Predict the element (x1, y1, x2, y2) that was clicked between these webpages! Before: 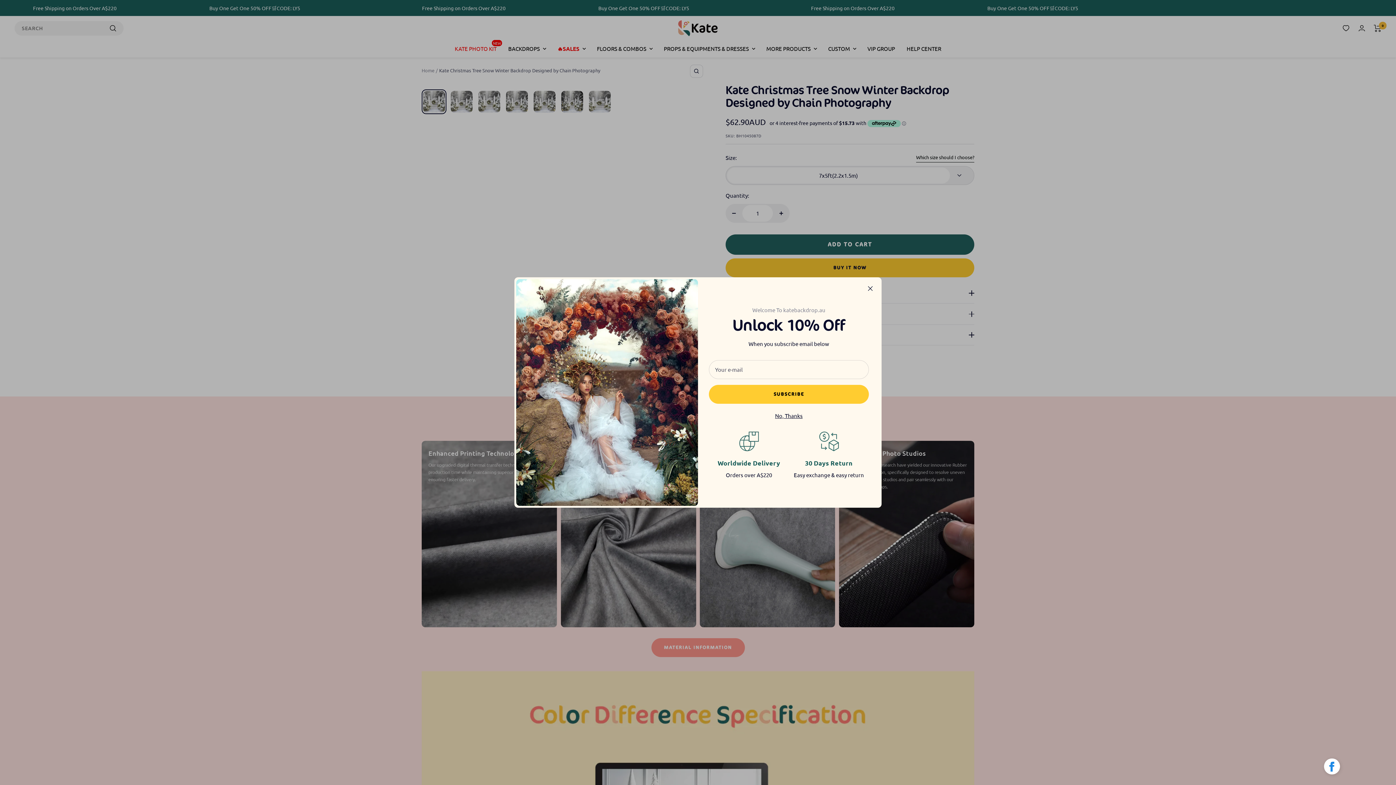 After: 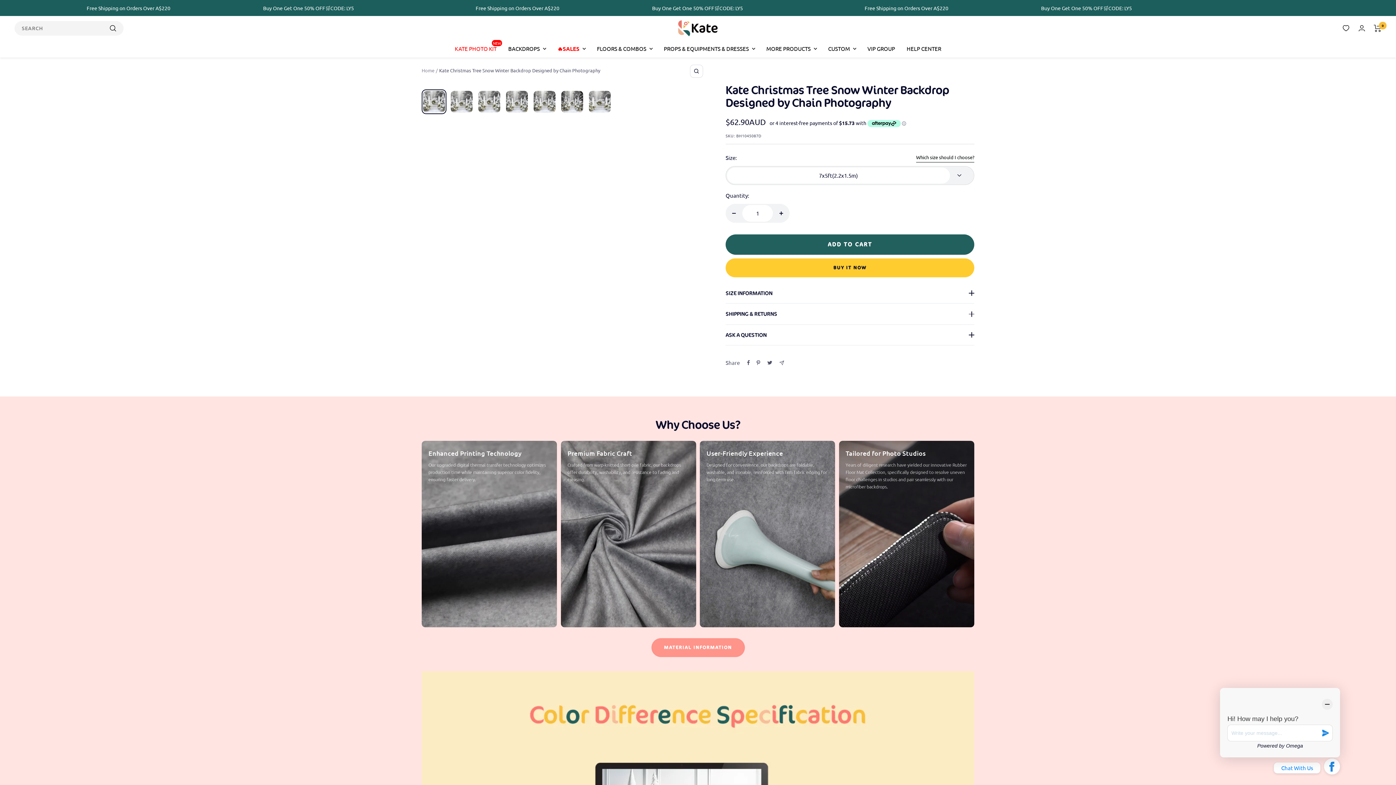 Action: bbox: (1324, 759, 1340, 777) label: Click to open or close social buttons